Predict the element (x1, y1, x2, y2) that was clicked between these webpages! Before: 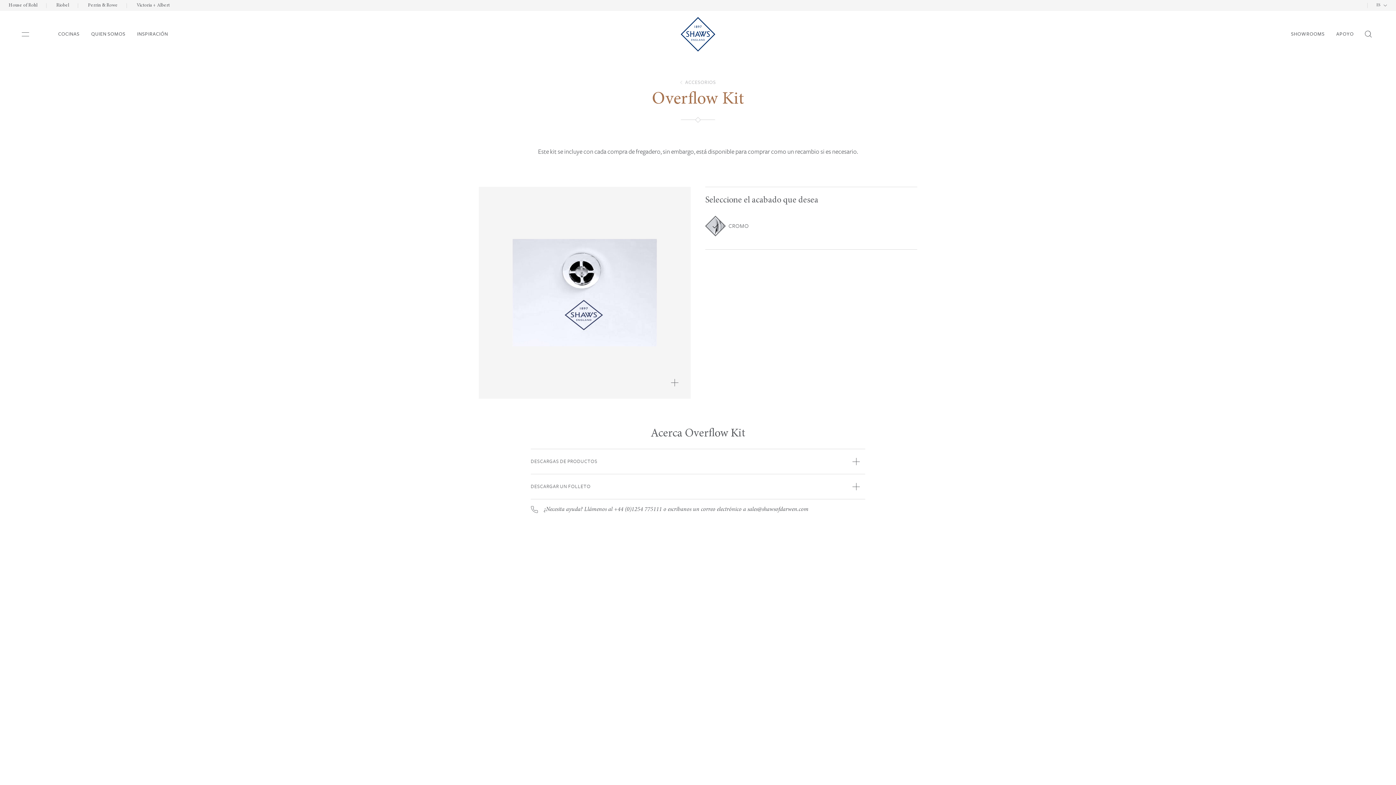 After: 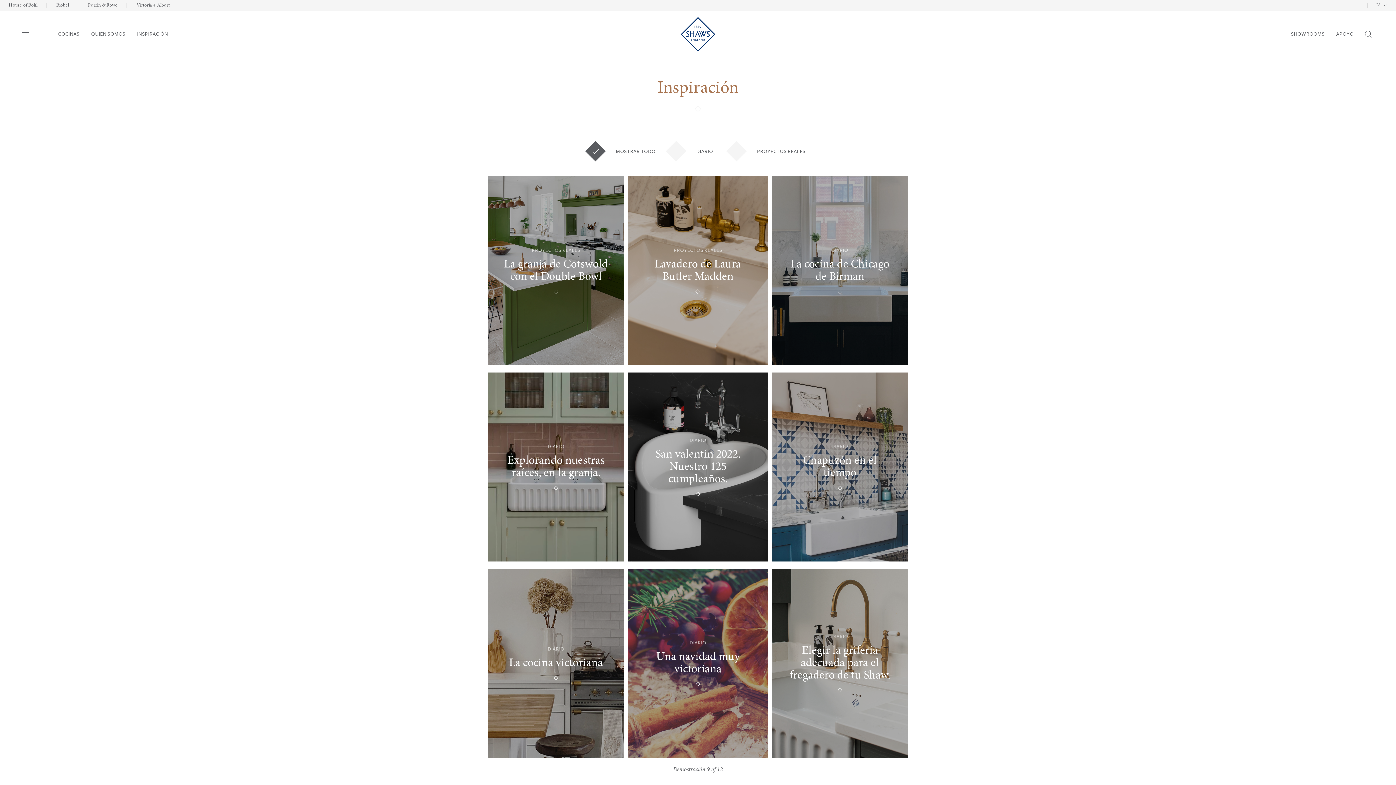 Action: label: INSPIRACIÓN bbox: (137, 31, 168, 36)